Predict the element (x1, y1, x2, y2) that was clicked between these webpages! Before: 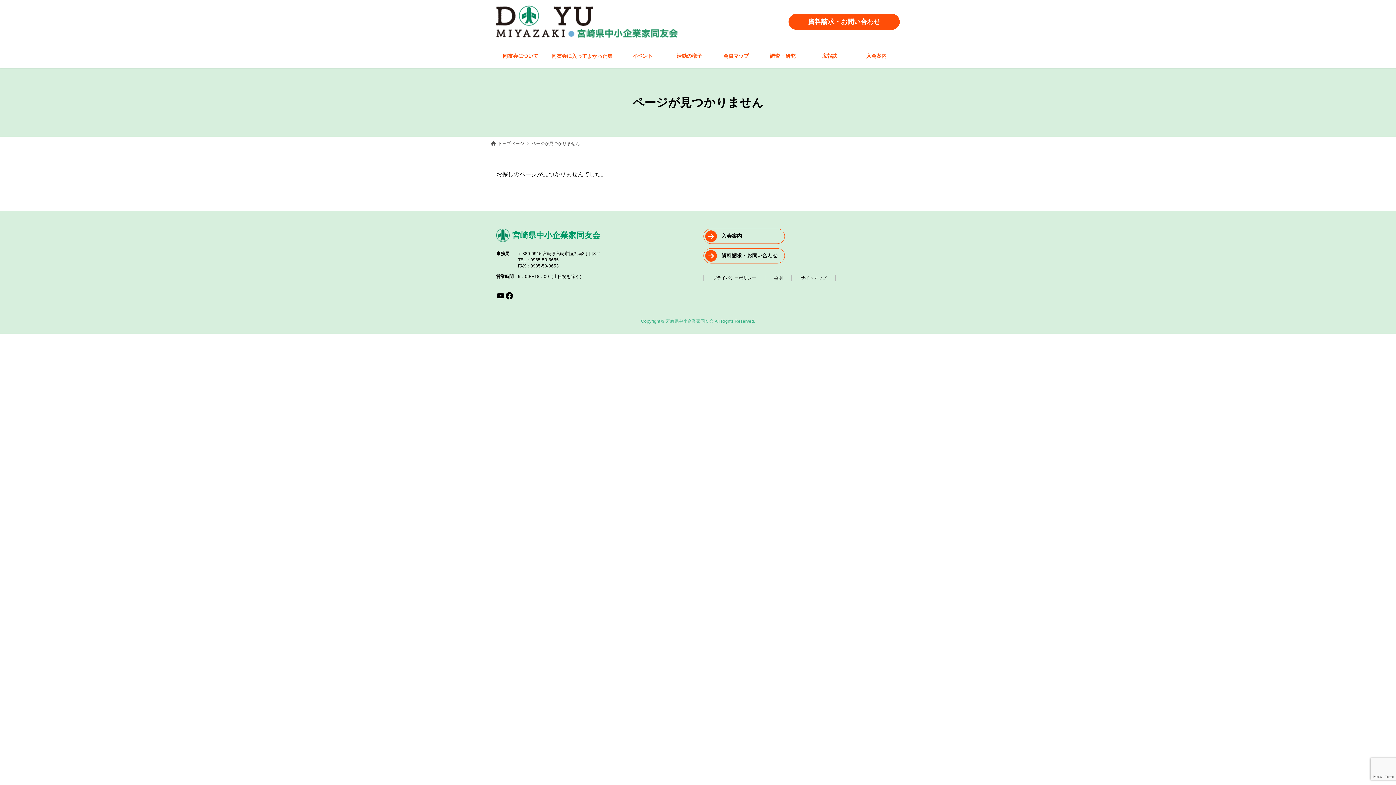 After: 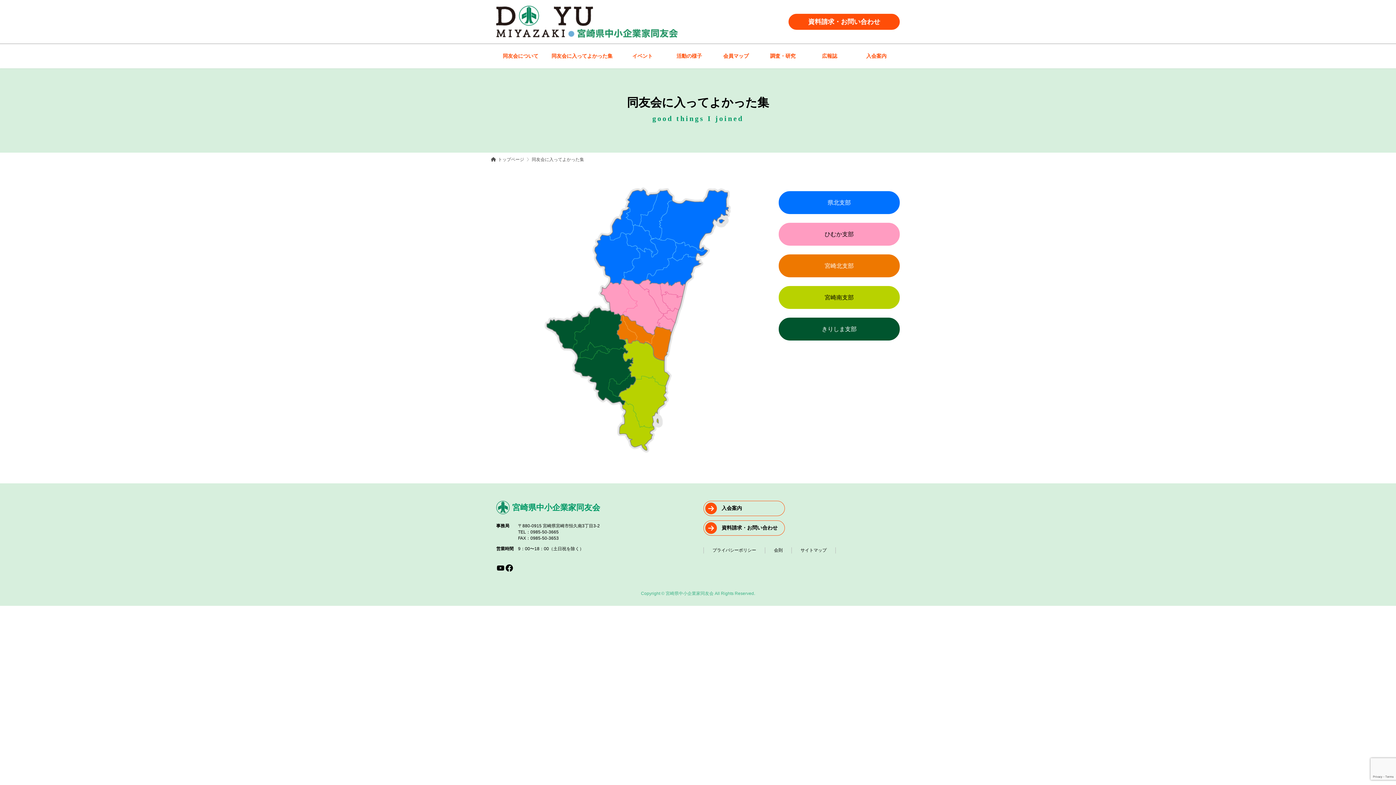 Action: label: 同友会に入ってよかった集 bbox: (545, 49, 619, 62)